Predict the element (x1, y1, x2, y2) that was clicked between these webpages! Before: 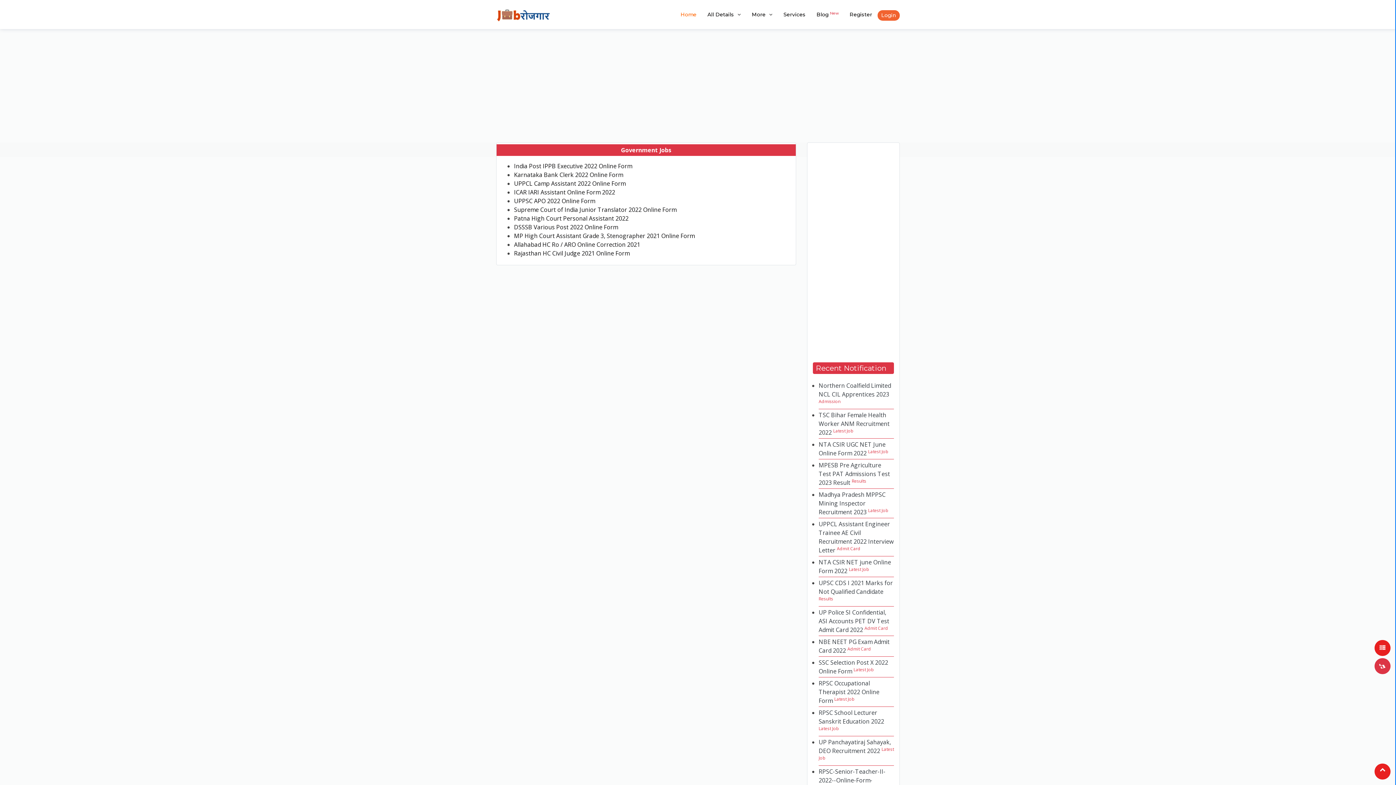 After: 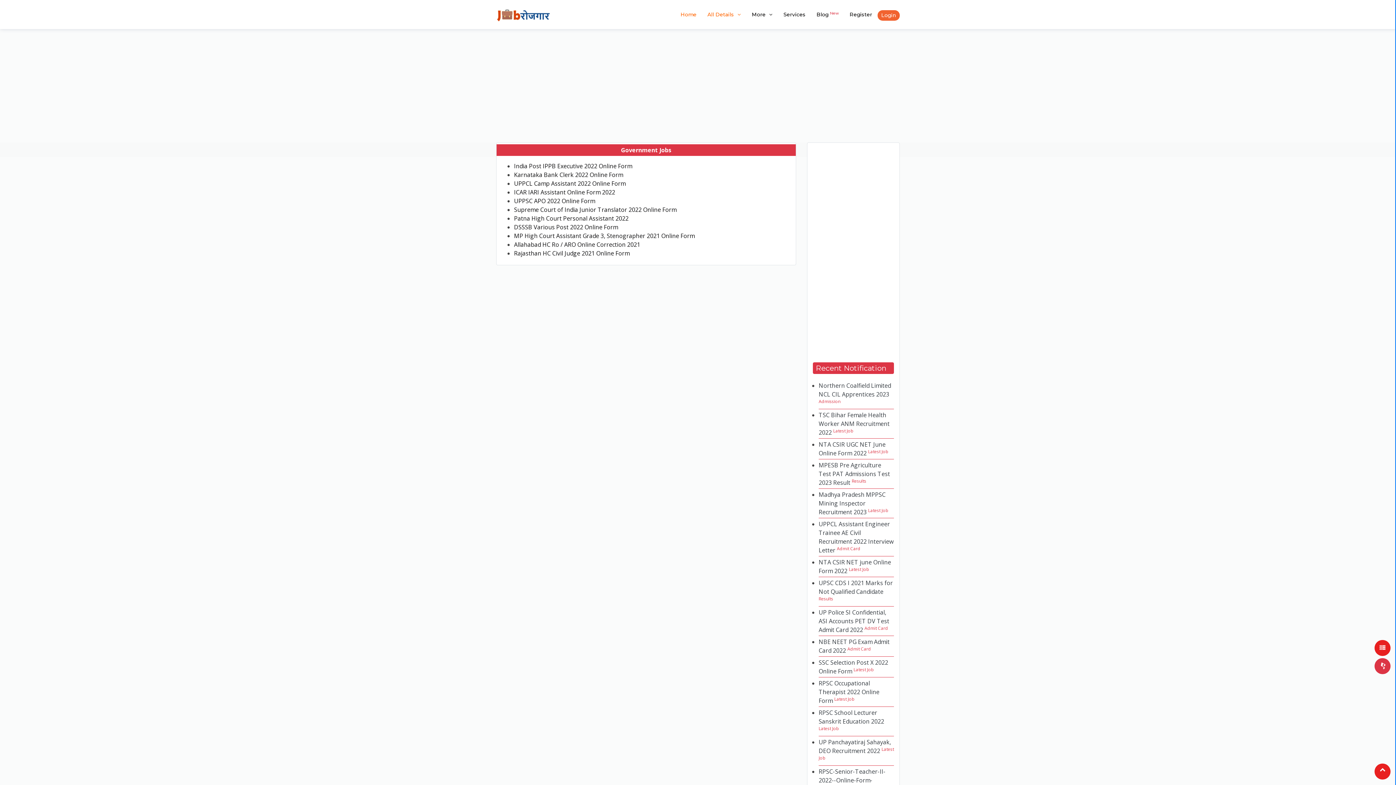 Action: label: All Details bbox: (702, 7, 746, 22)